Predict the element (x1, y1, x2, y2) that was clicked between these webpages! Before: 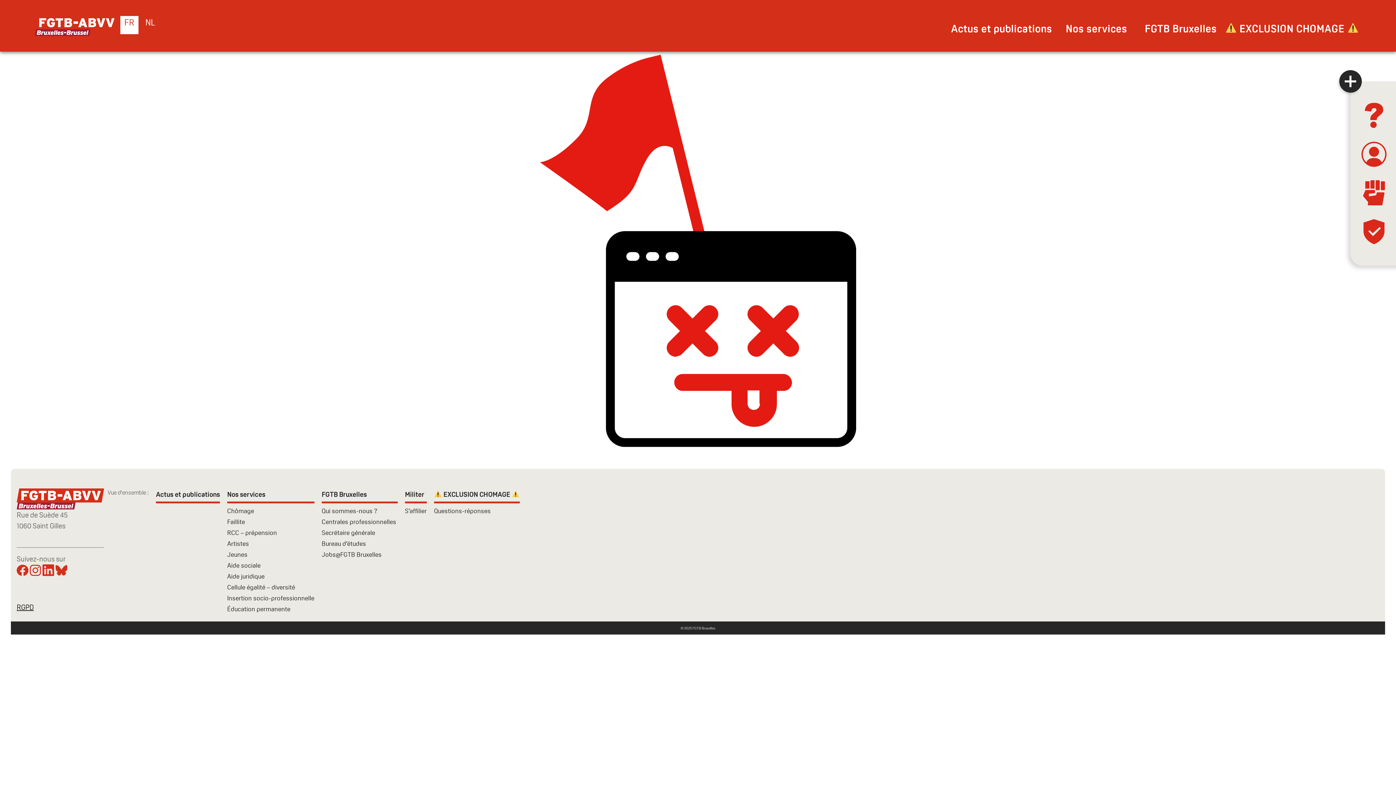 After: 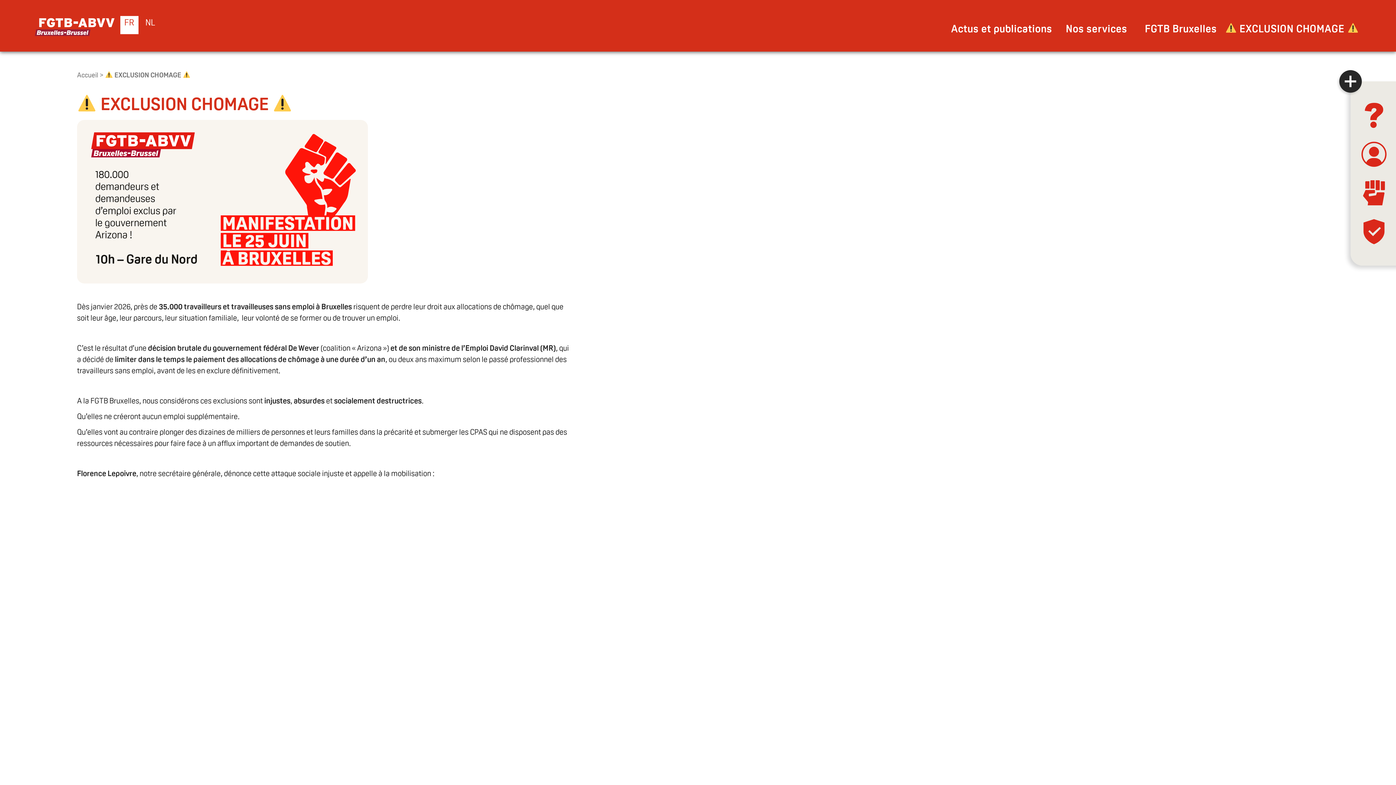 Action: bbox: (434, 489, 519, 500) label:  EXCLUSION CHOMAGE 